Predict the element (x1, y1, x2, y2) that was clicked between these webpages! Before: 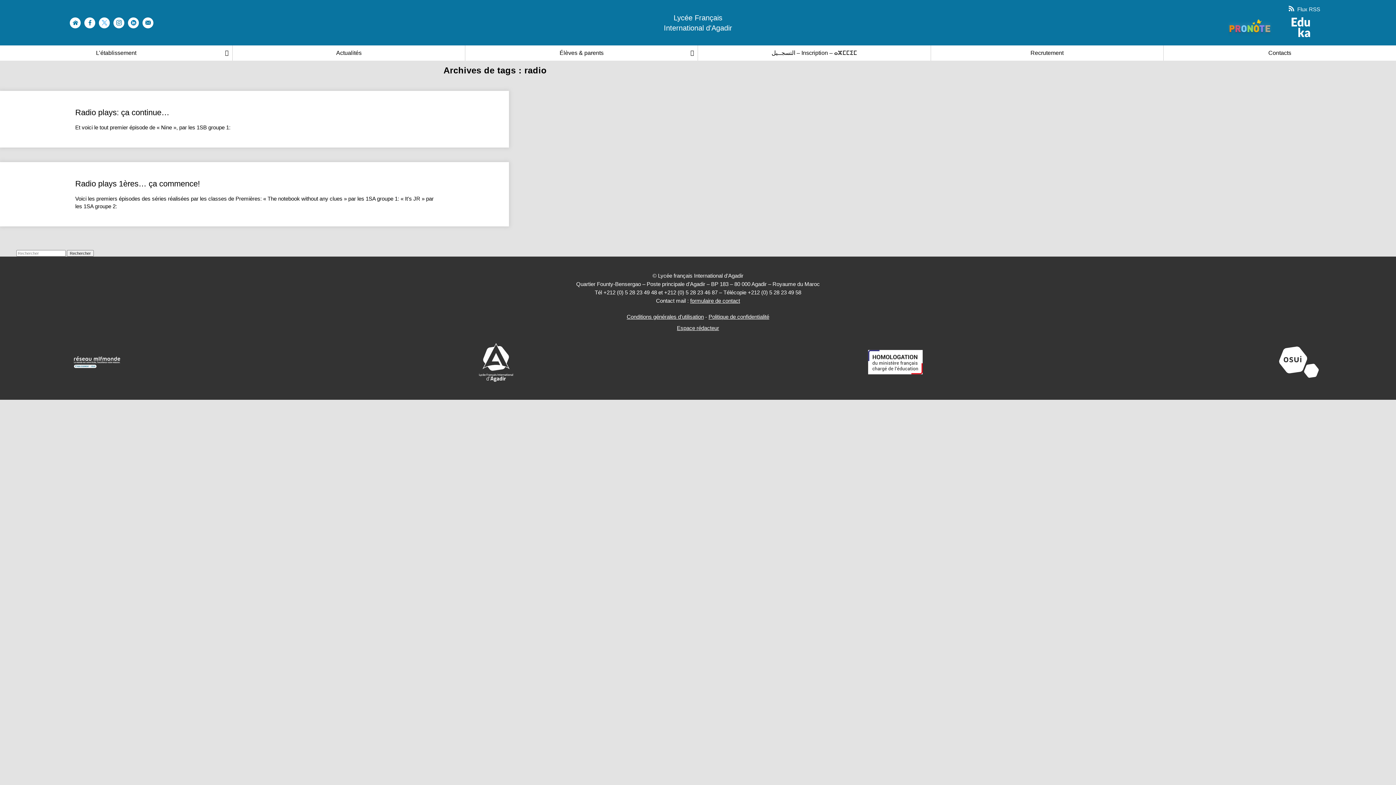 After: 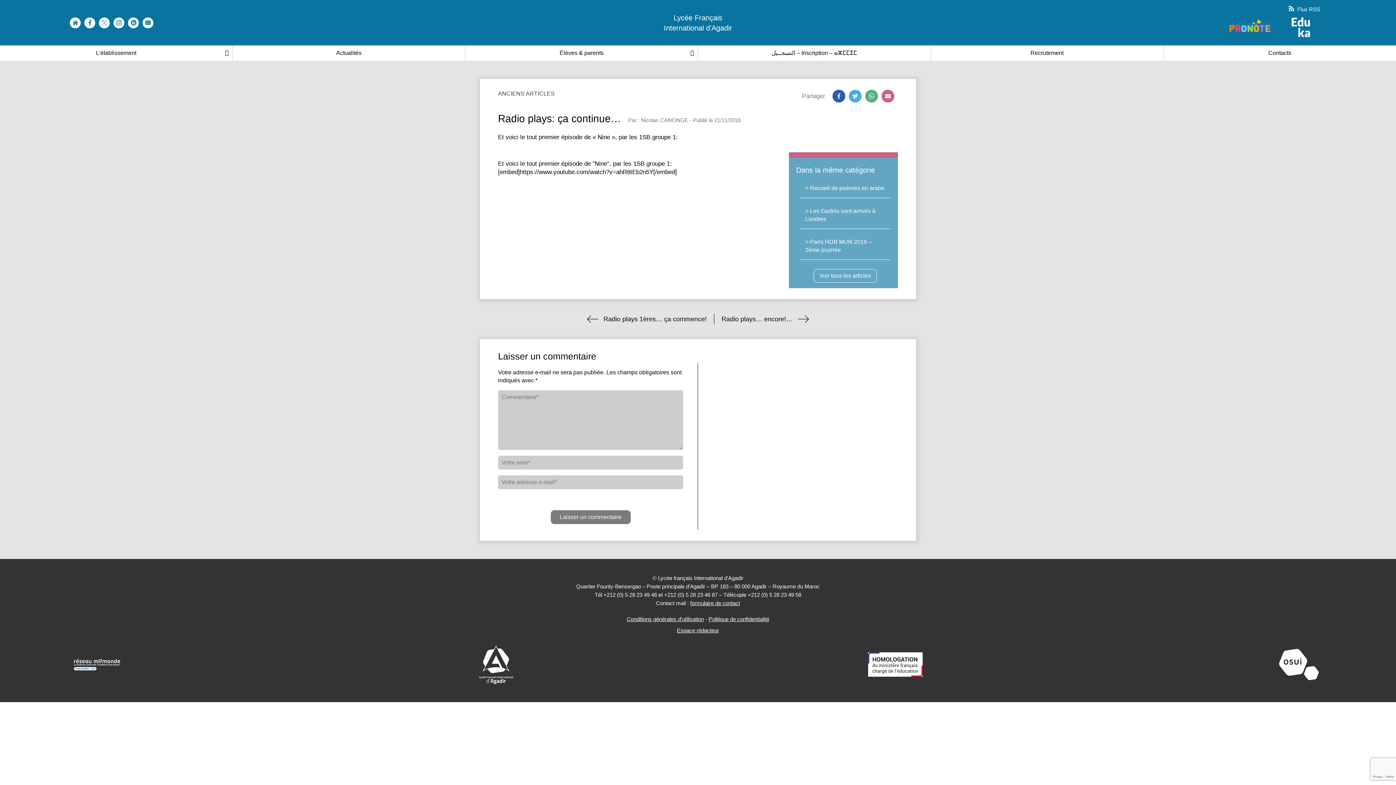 Action: bbox: (0, 90, 509, 147)